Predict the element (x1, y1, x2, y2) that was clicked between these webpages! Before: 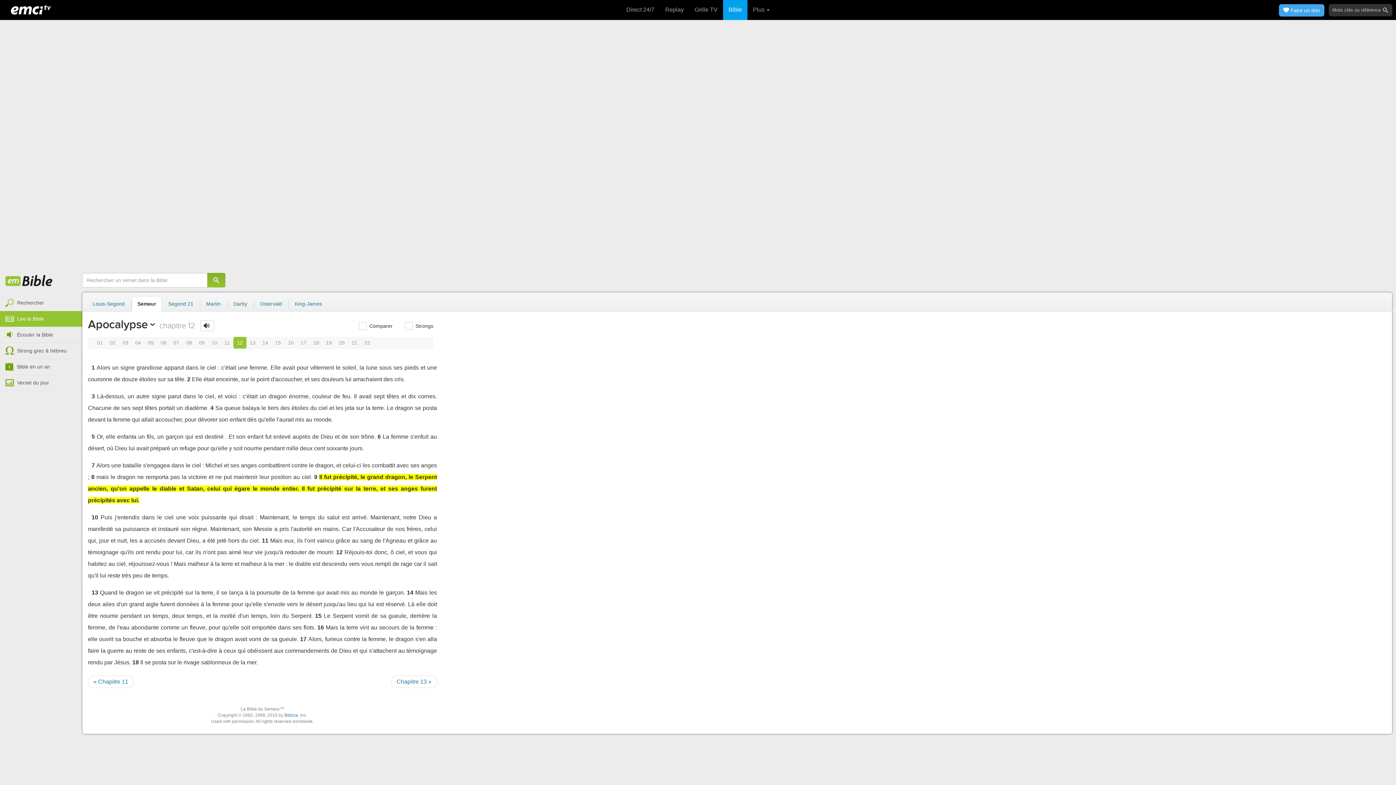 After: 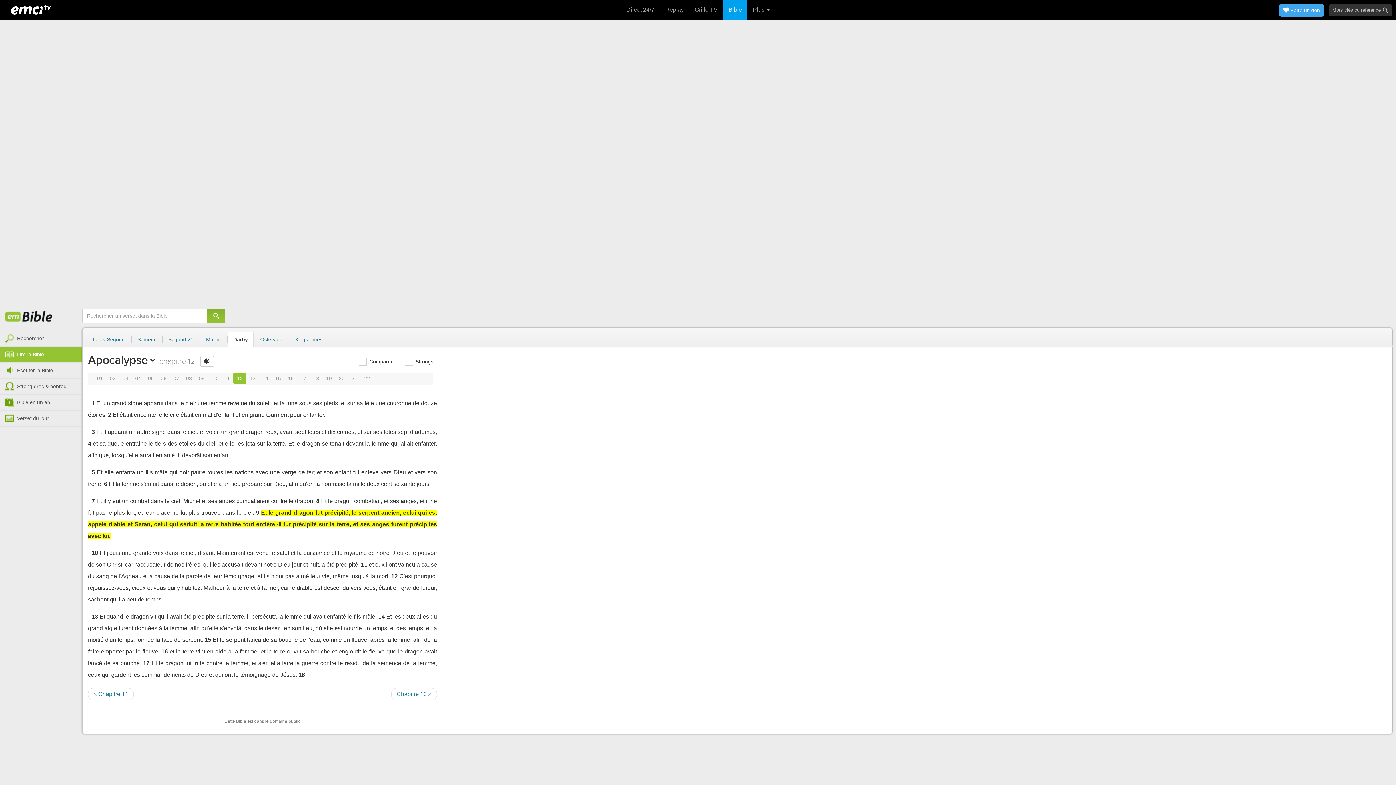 Action: label: Darby bbox: (227, 296, 253, 311)